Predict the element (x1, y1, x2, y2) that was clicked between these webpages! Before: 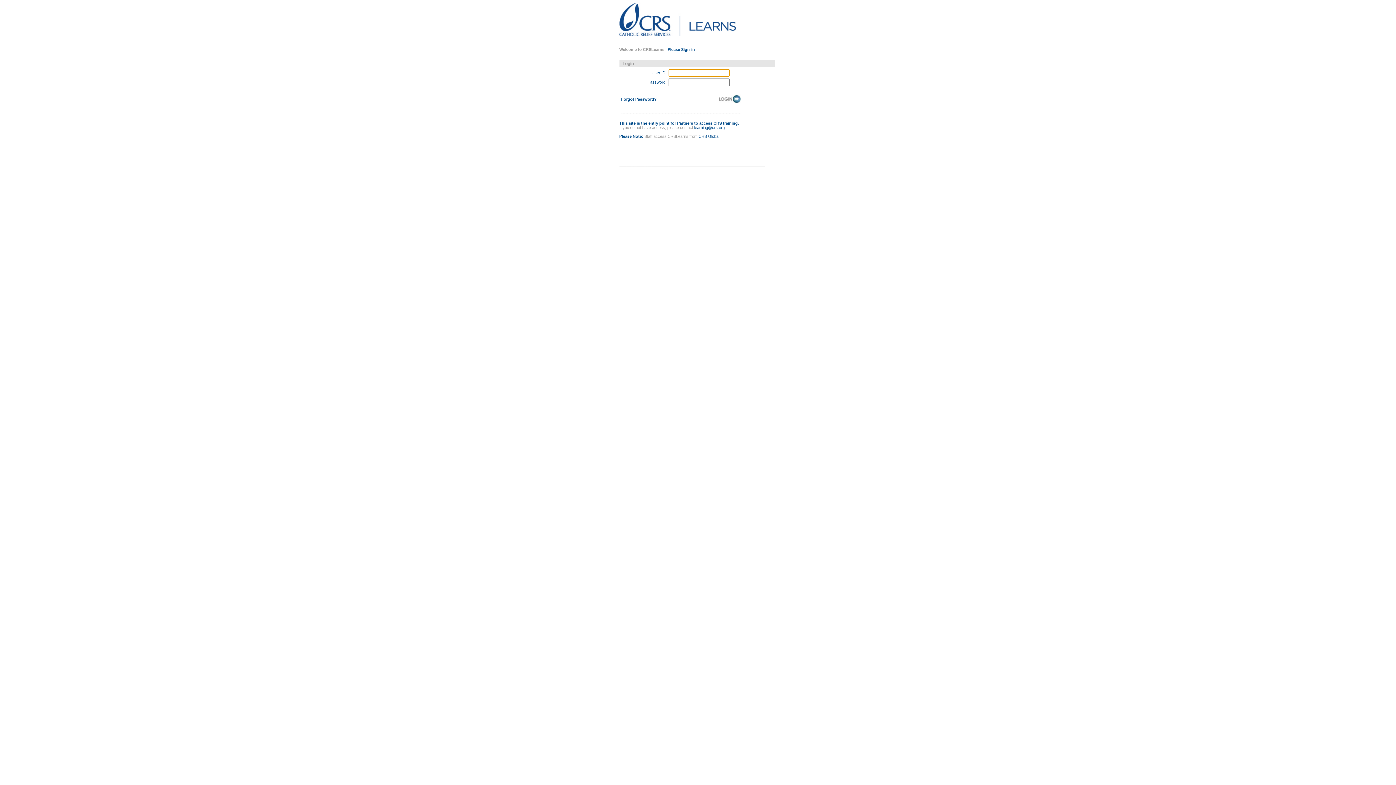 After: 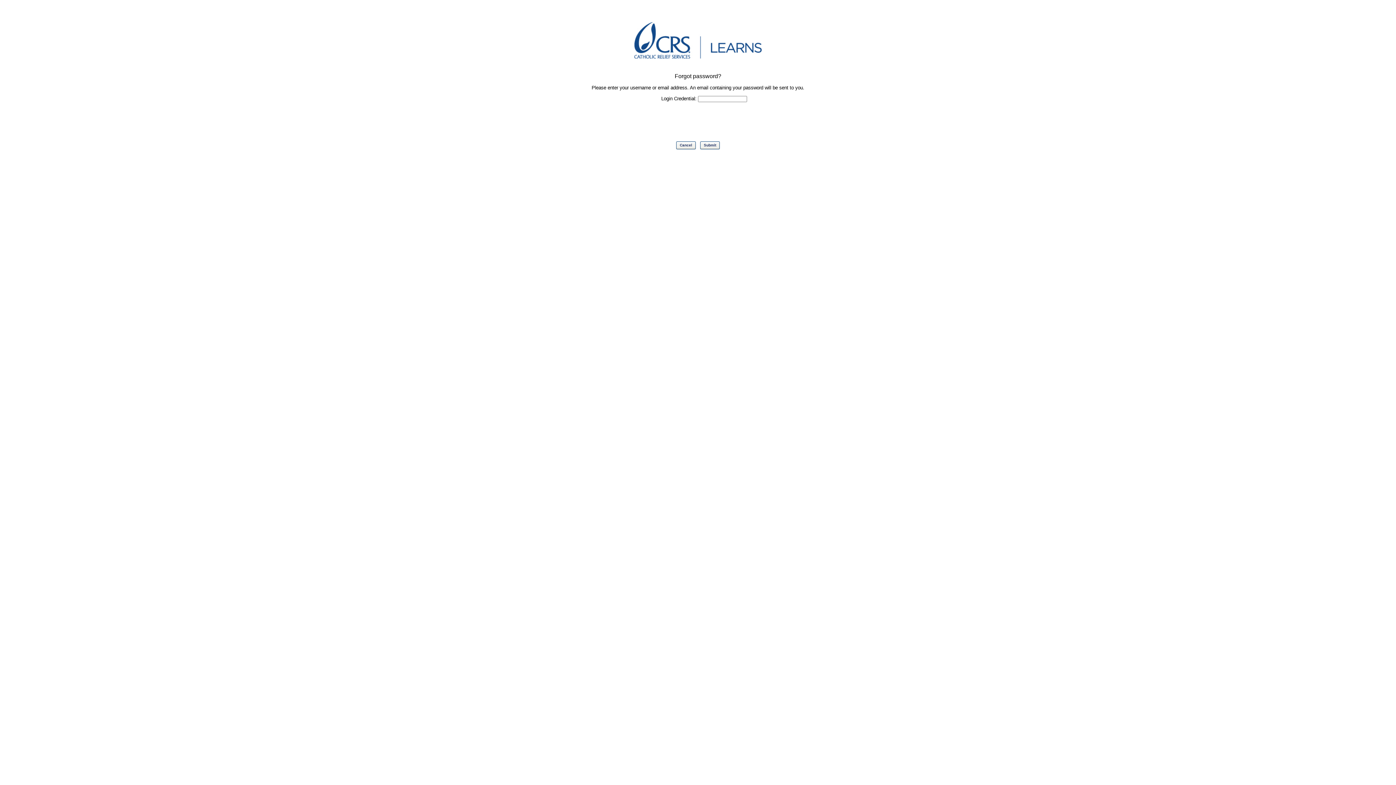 Action: bbox: (621, 97, 656, 101) label: Forgot Password?